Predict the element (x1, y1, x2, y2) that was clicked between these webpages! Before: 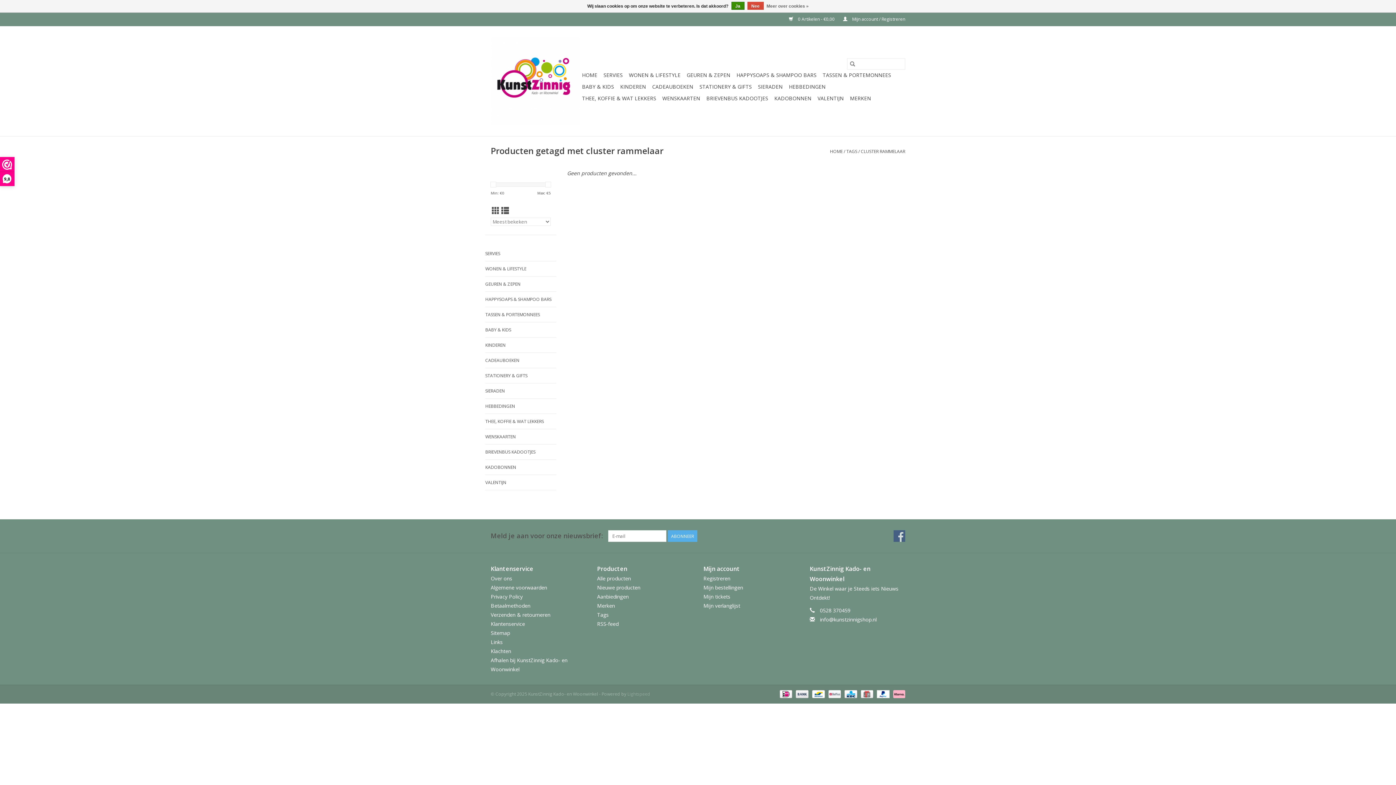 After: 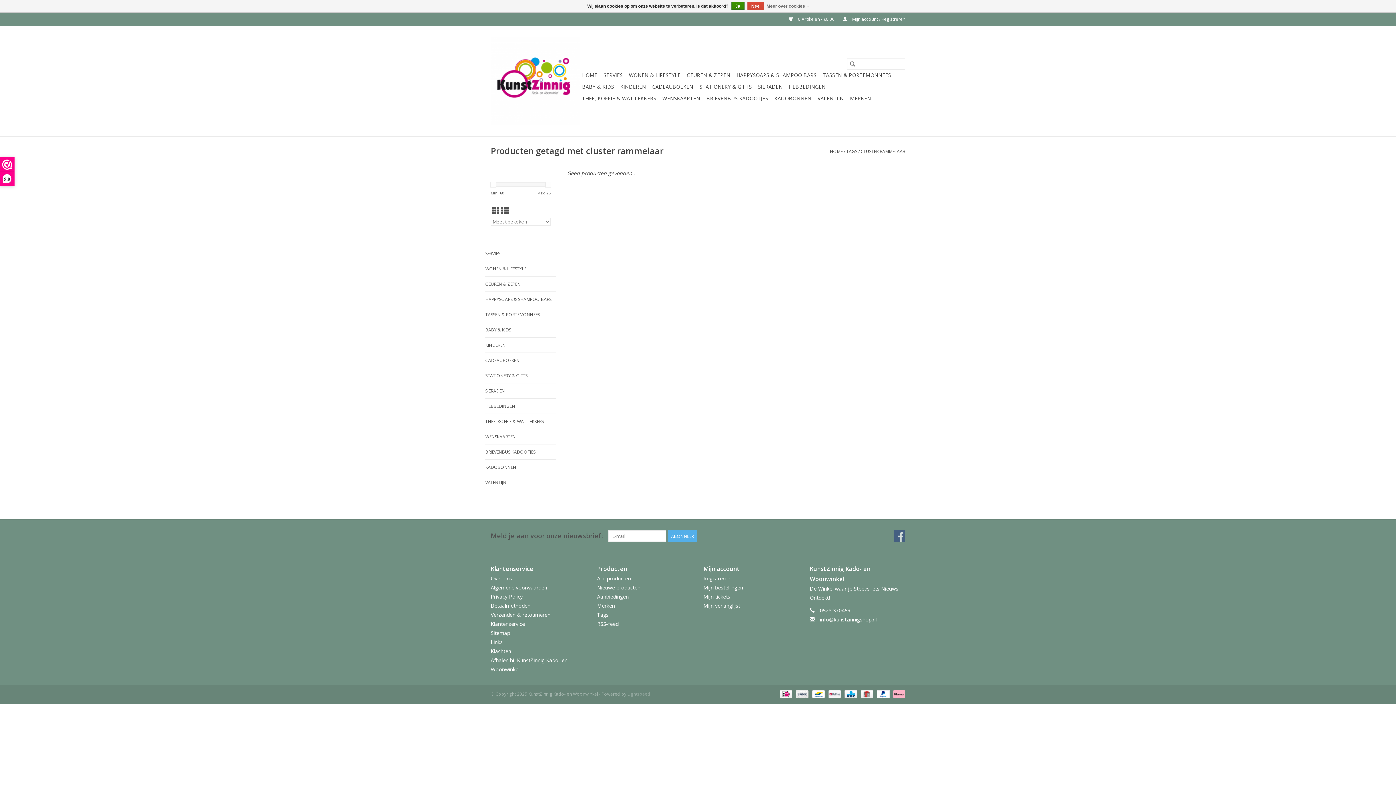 Action: bbox: (545, 181, 551, 187)